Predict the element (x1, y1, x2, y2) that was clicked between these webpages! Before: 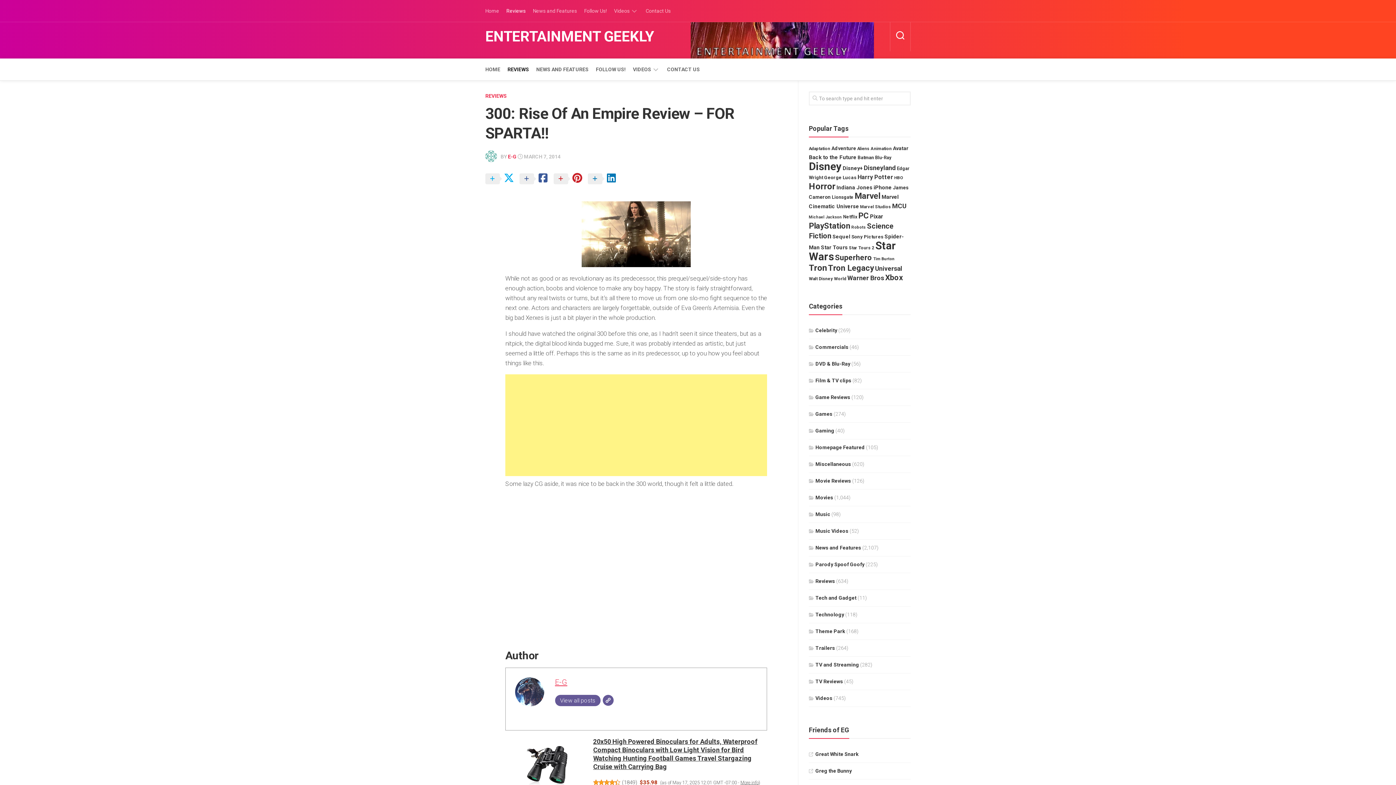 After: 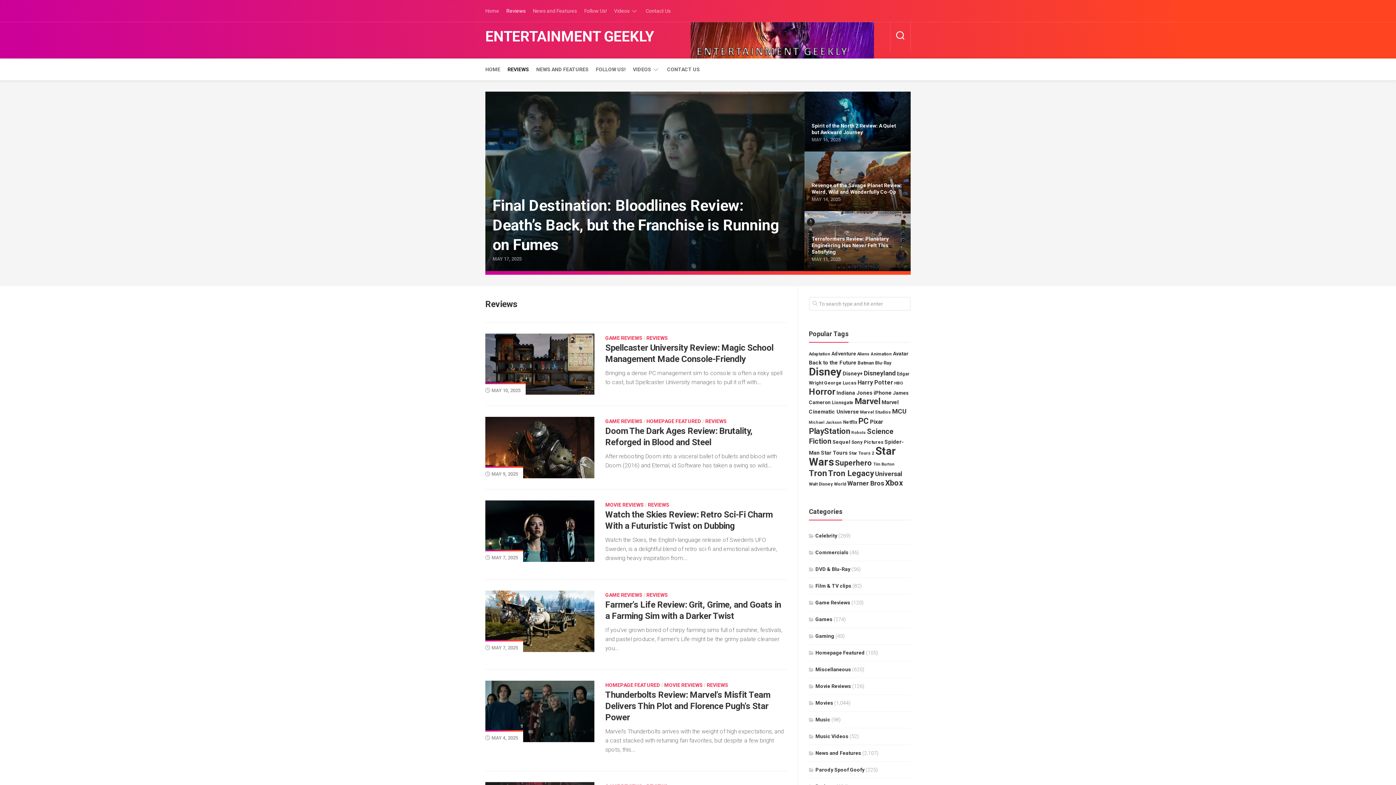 Action: bbox: (506, 7, 525, 14) label: Reviews